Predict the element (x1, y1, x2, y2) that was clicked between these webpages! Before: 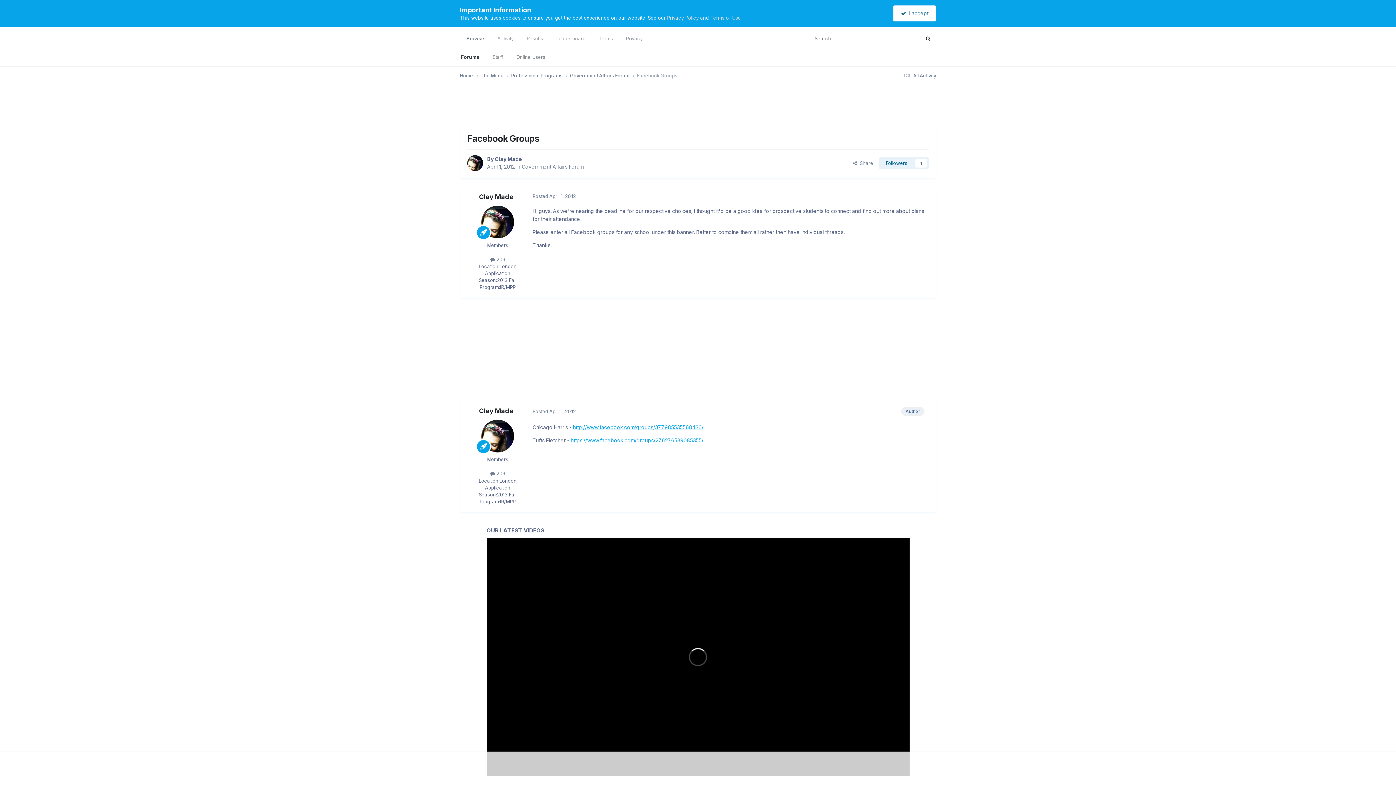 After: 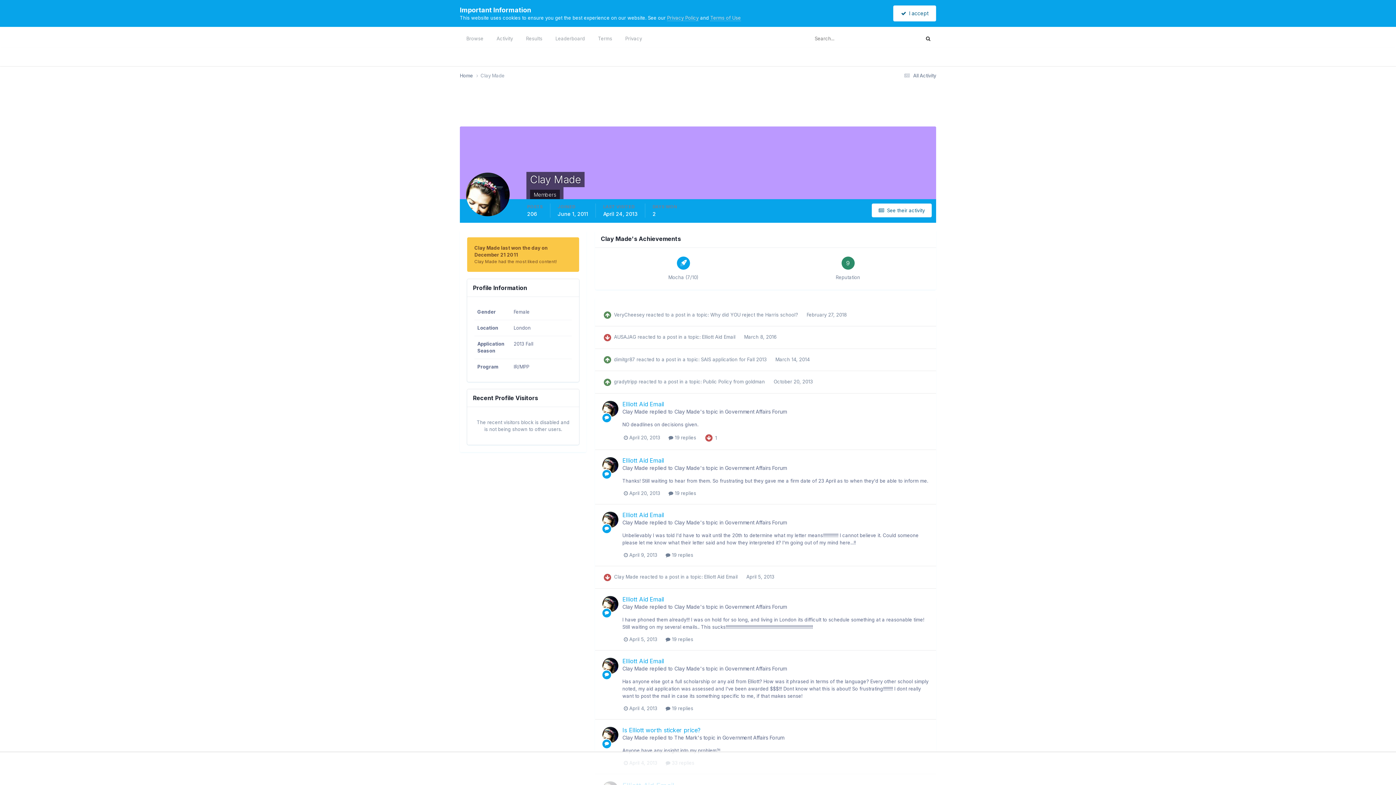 Action: label: Clay Made bbox: (479, 407, 513, 415)